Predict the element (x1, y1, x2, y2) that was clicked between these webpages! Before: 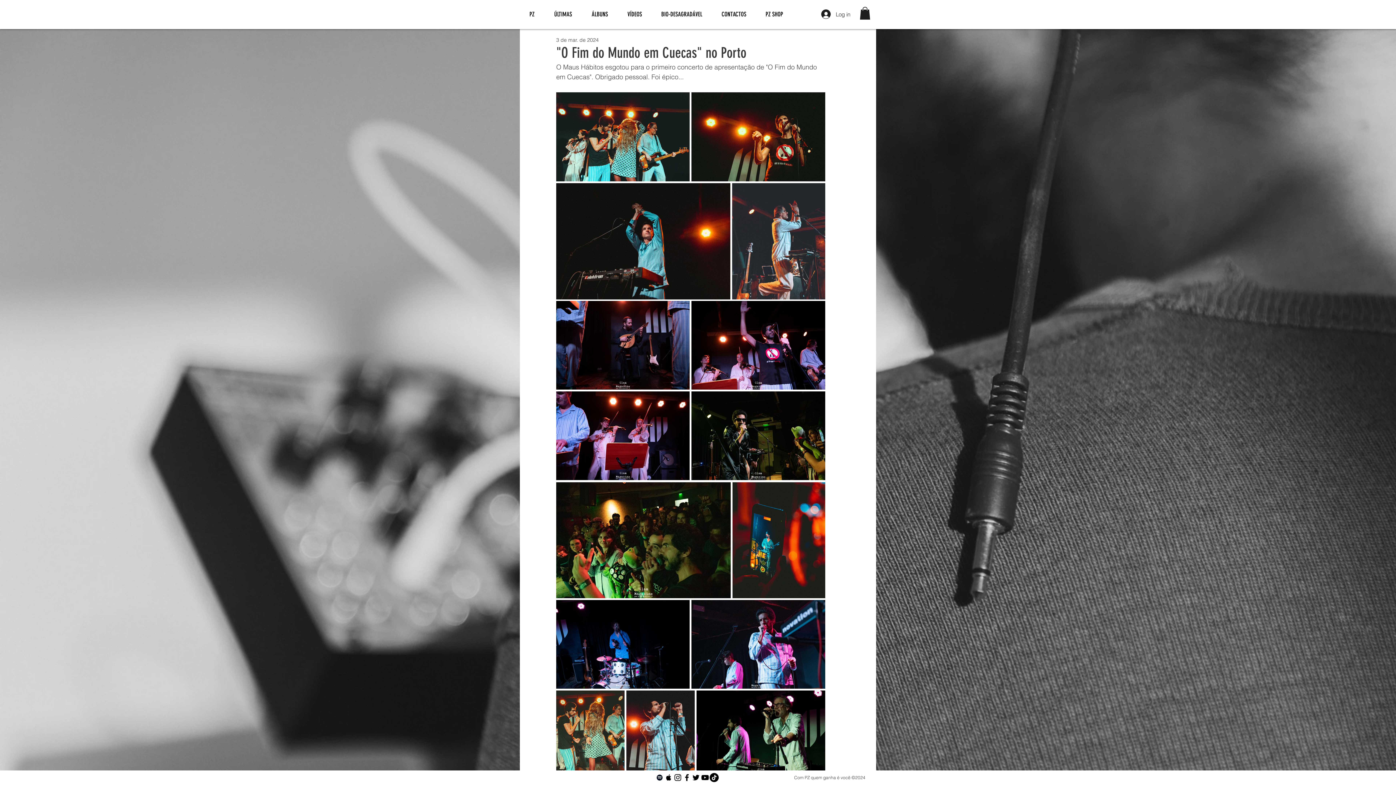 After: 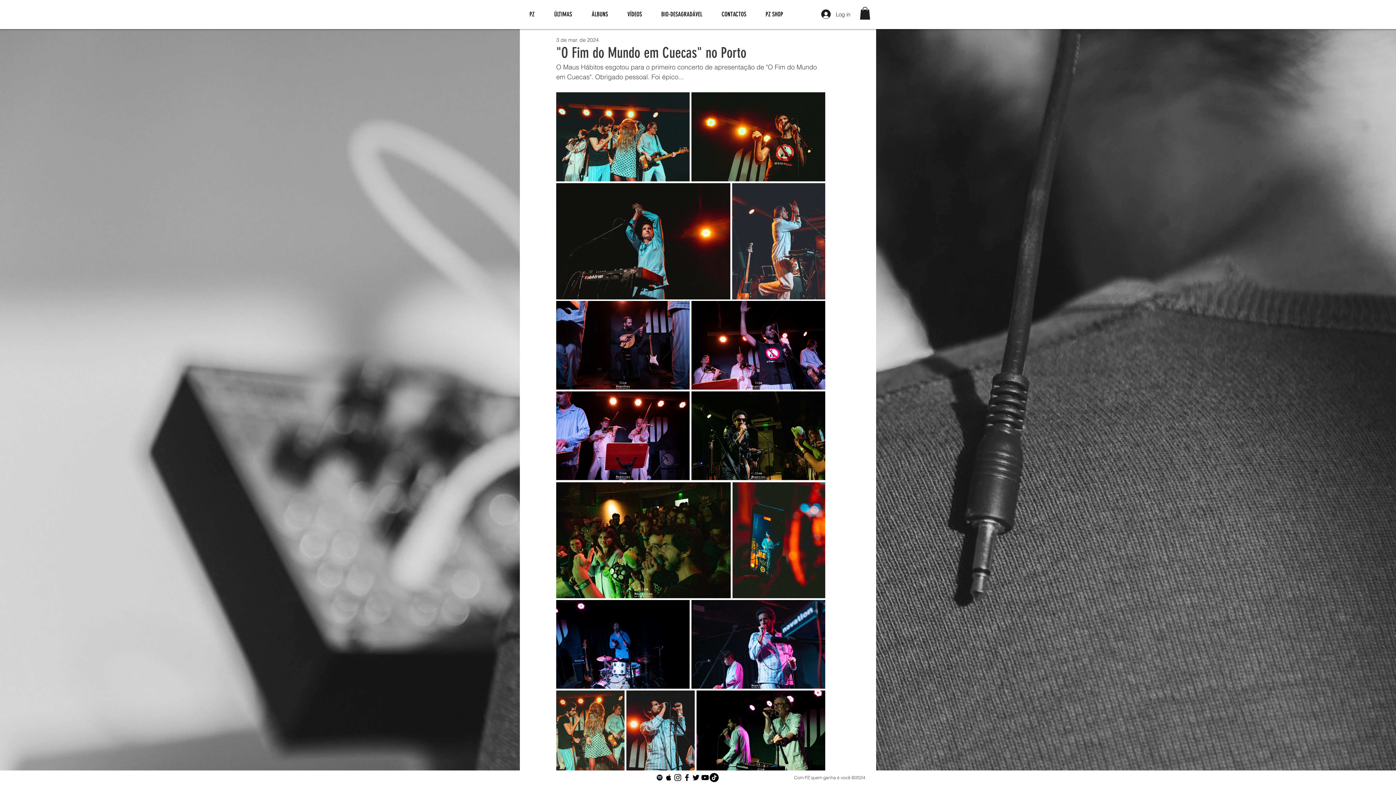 Action: bbox: (682, 773, 691, 782) label: Facebook